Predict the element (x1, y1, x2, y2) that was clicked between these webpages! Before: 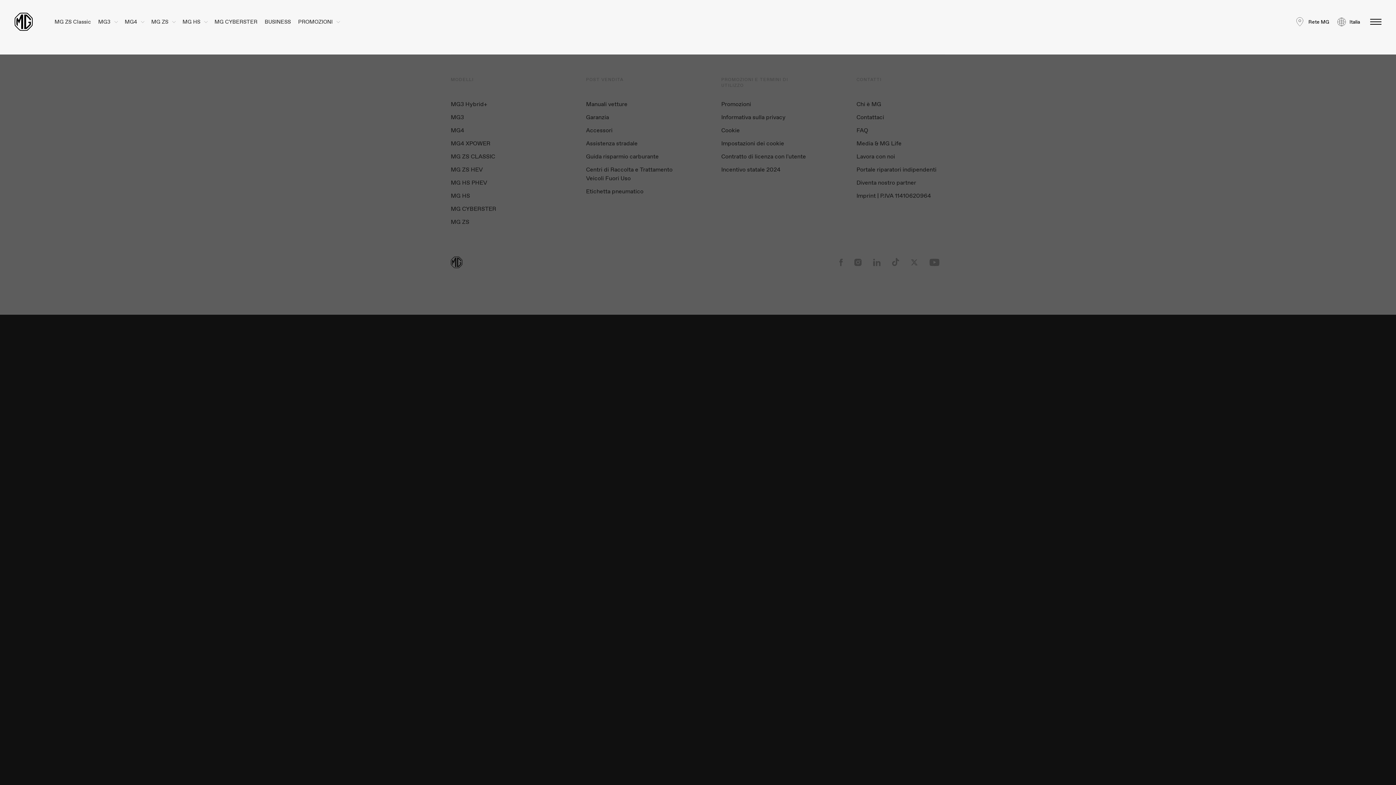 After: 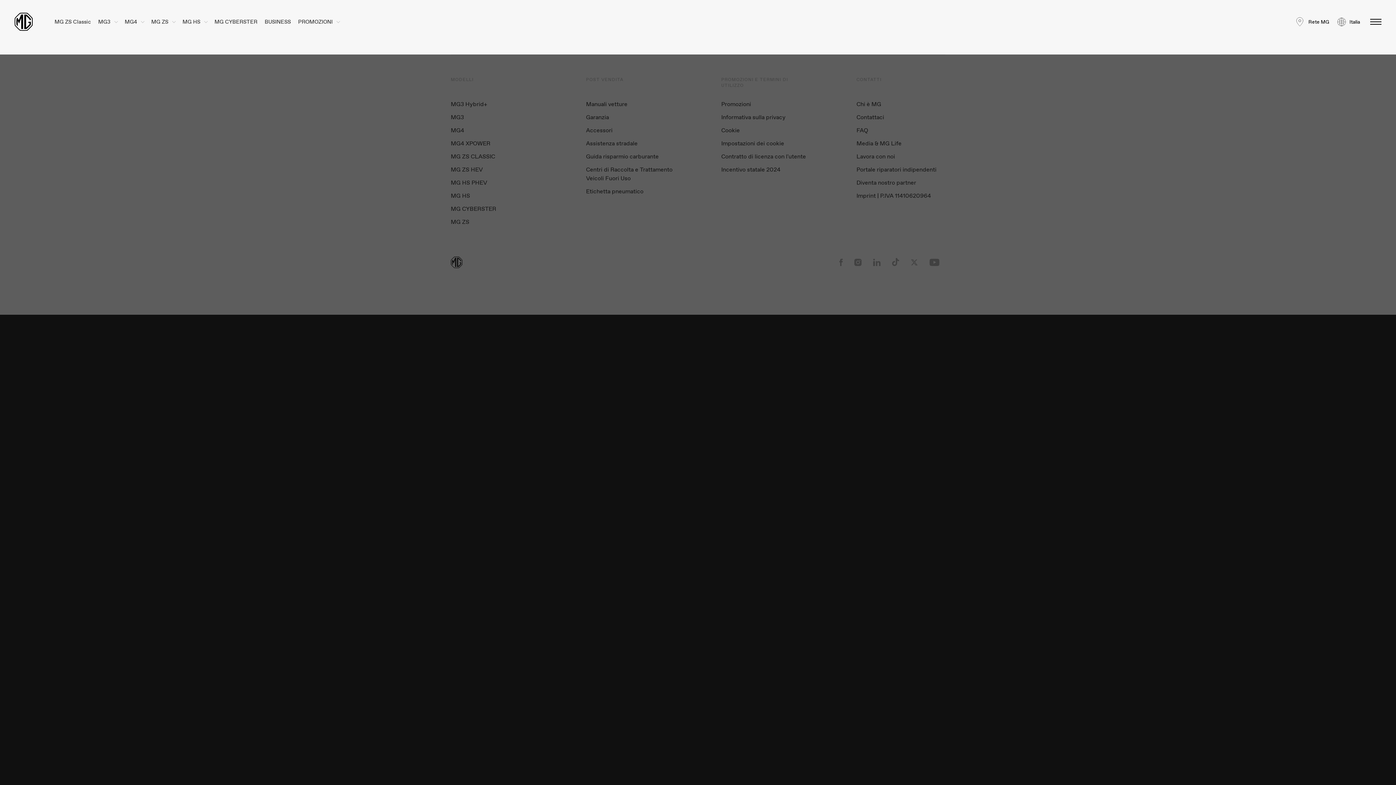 Action: label: MG ZS Classic bbox: (54, 18, 98, 24)